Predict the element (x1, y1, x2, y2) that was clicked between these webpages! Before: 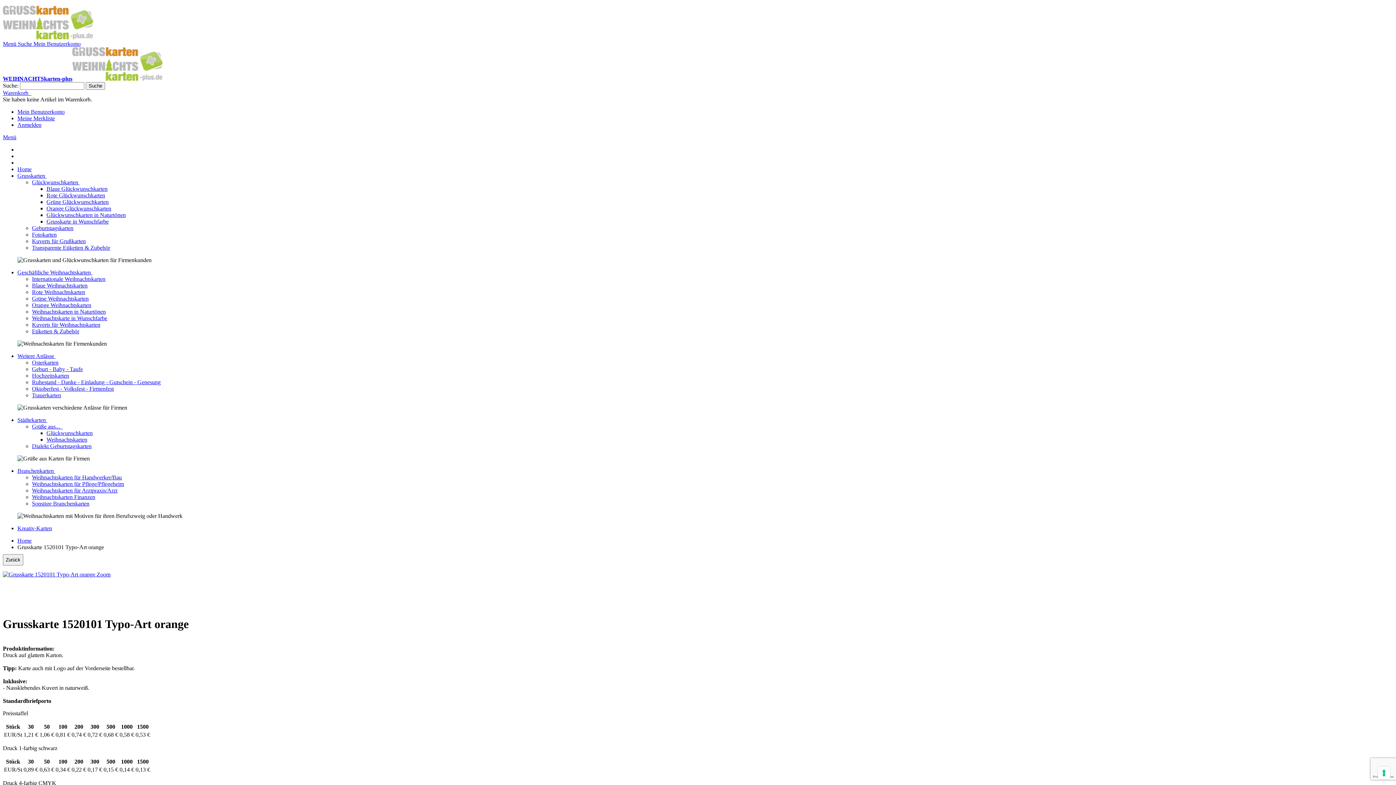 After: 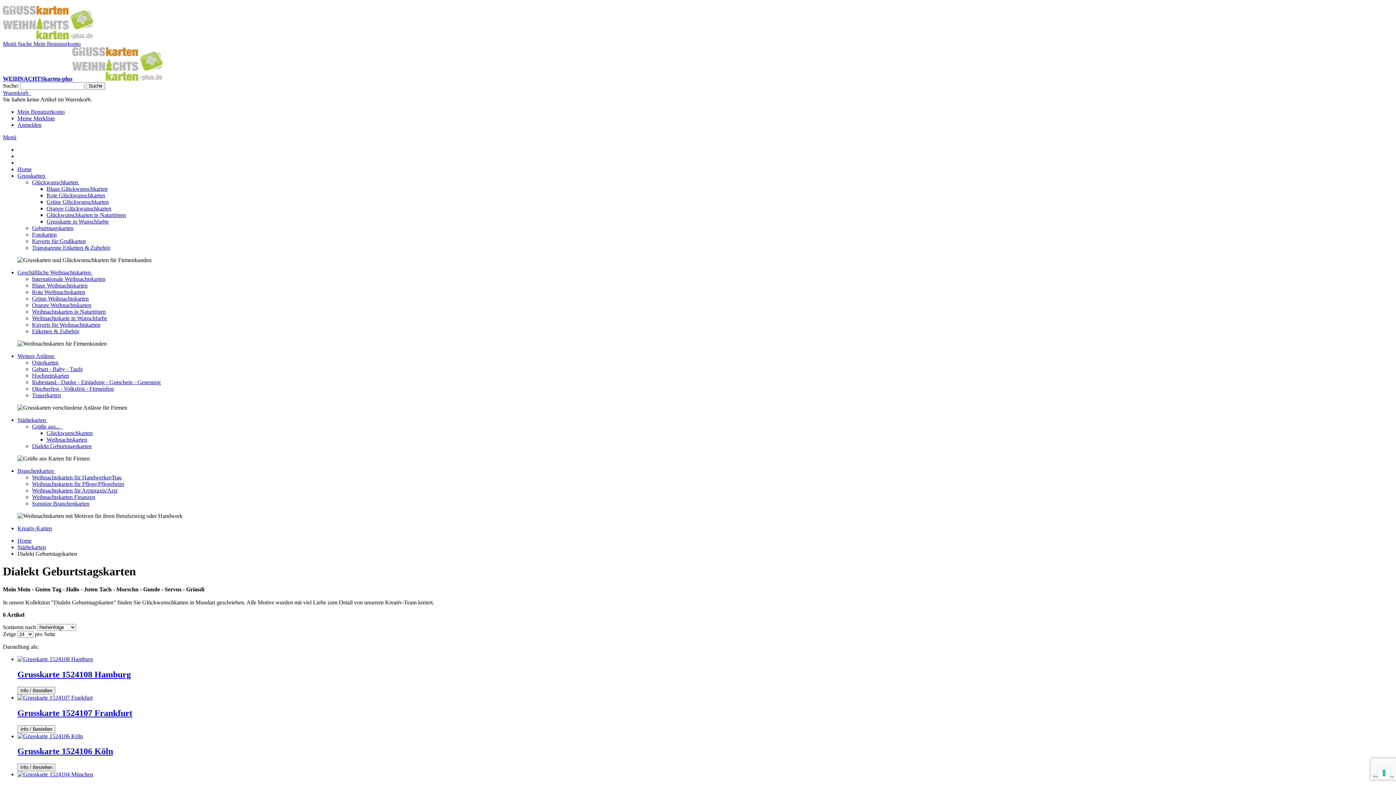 Action: label: Dialekt Geburtstagskarten bbox: (32, 443, 91, 449)